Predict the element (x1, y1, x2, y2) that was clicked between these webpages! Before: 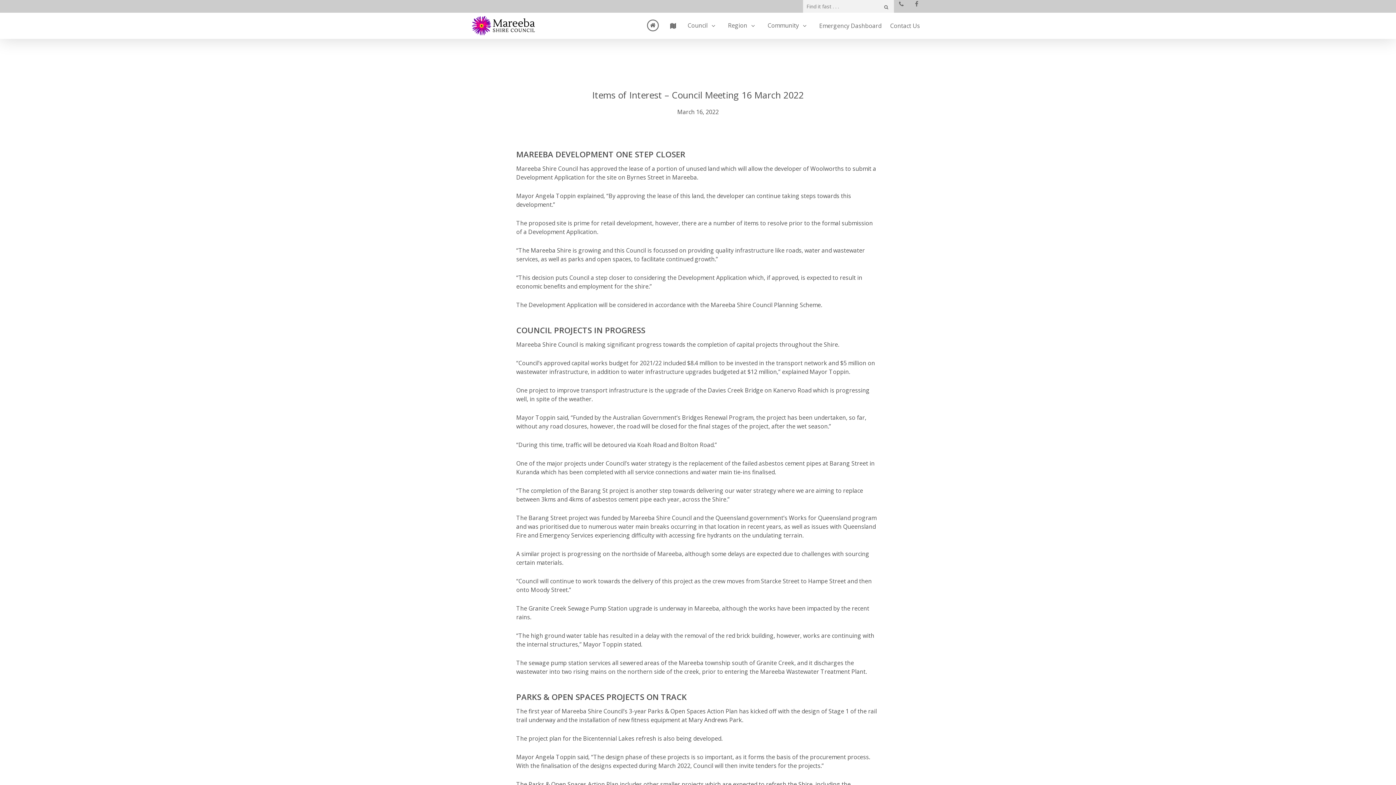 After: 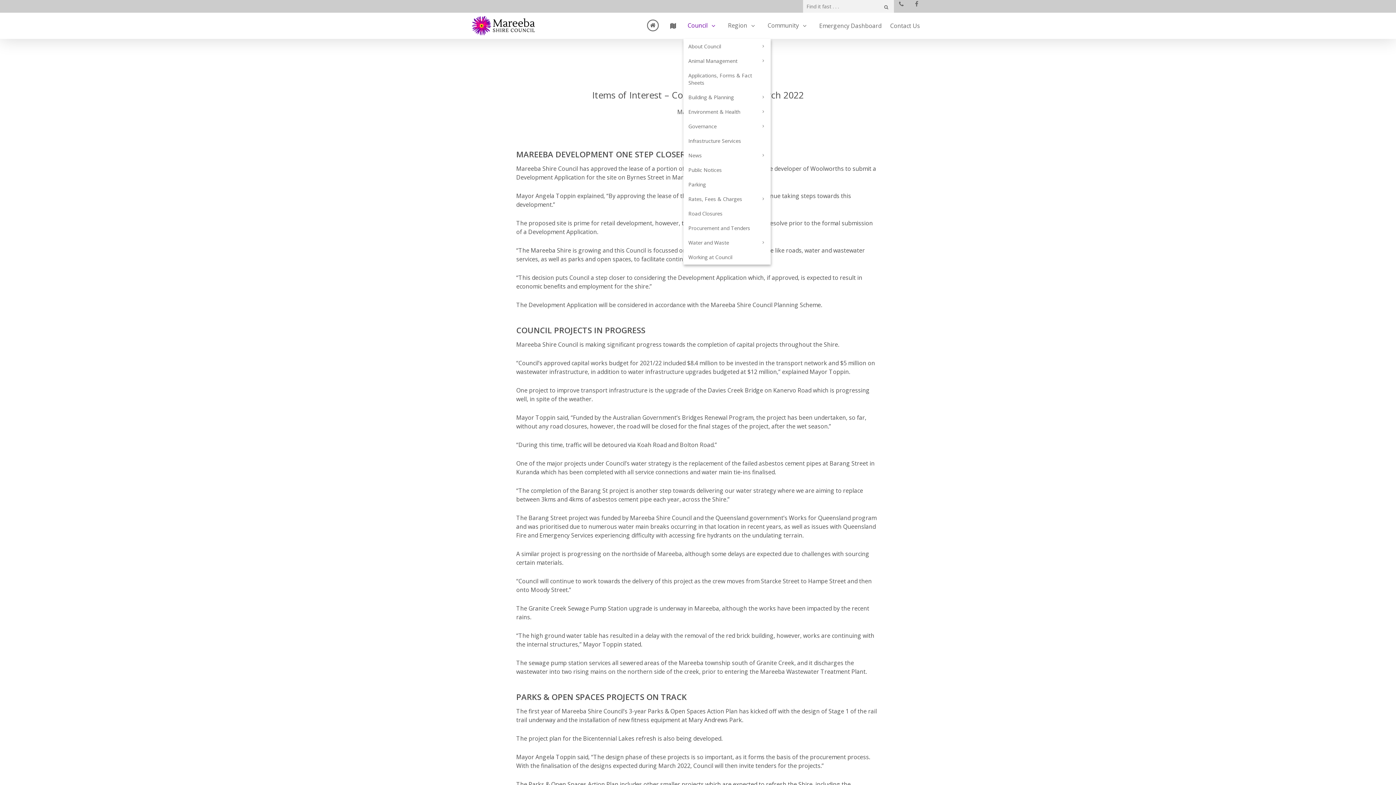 Action: label: Council bbox: (683, 19, 723, 32)